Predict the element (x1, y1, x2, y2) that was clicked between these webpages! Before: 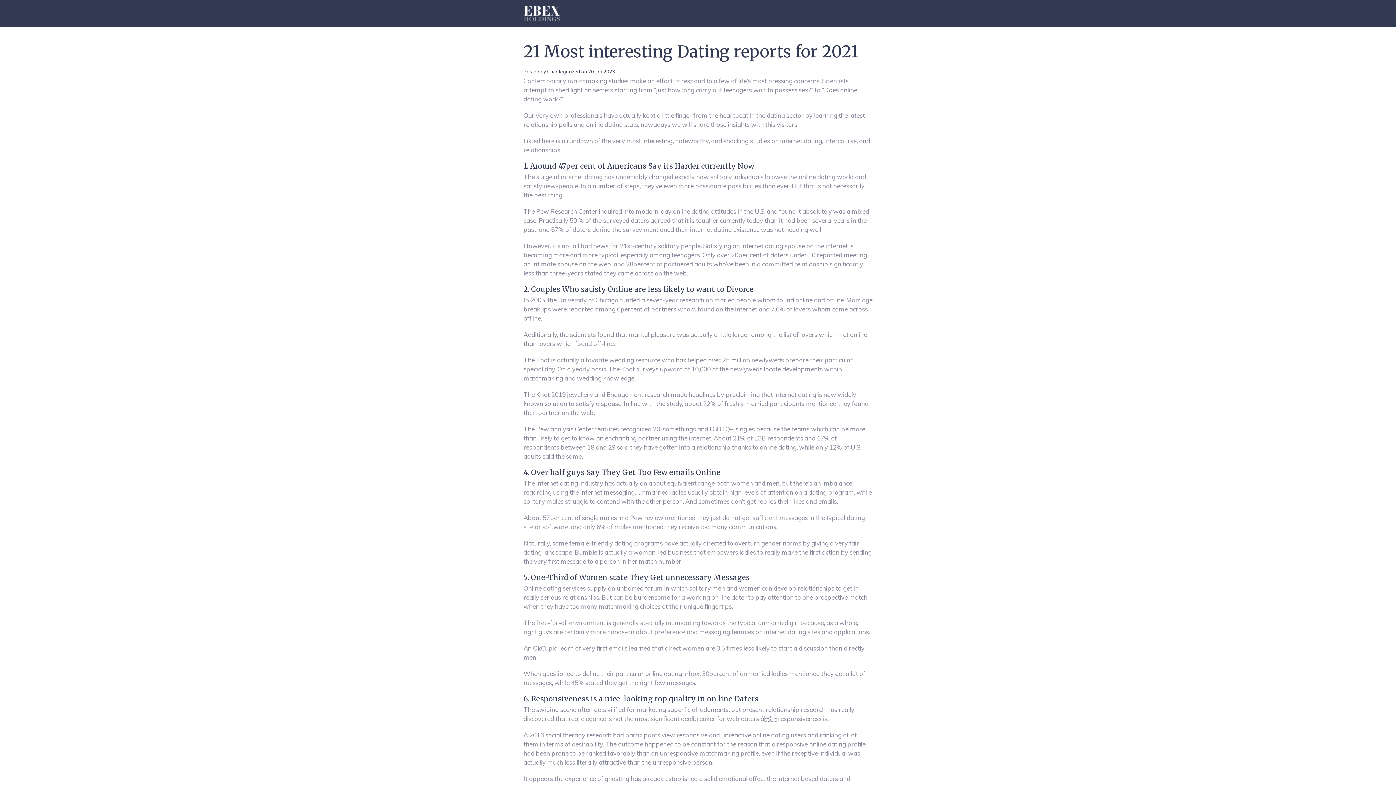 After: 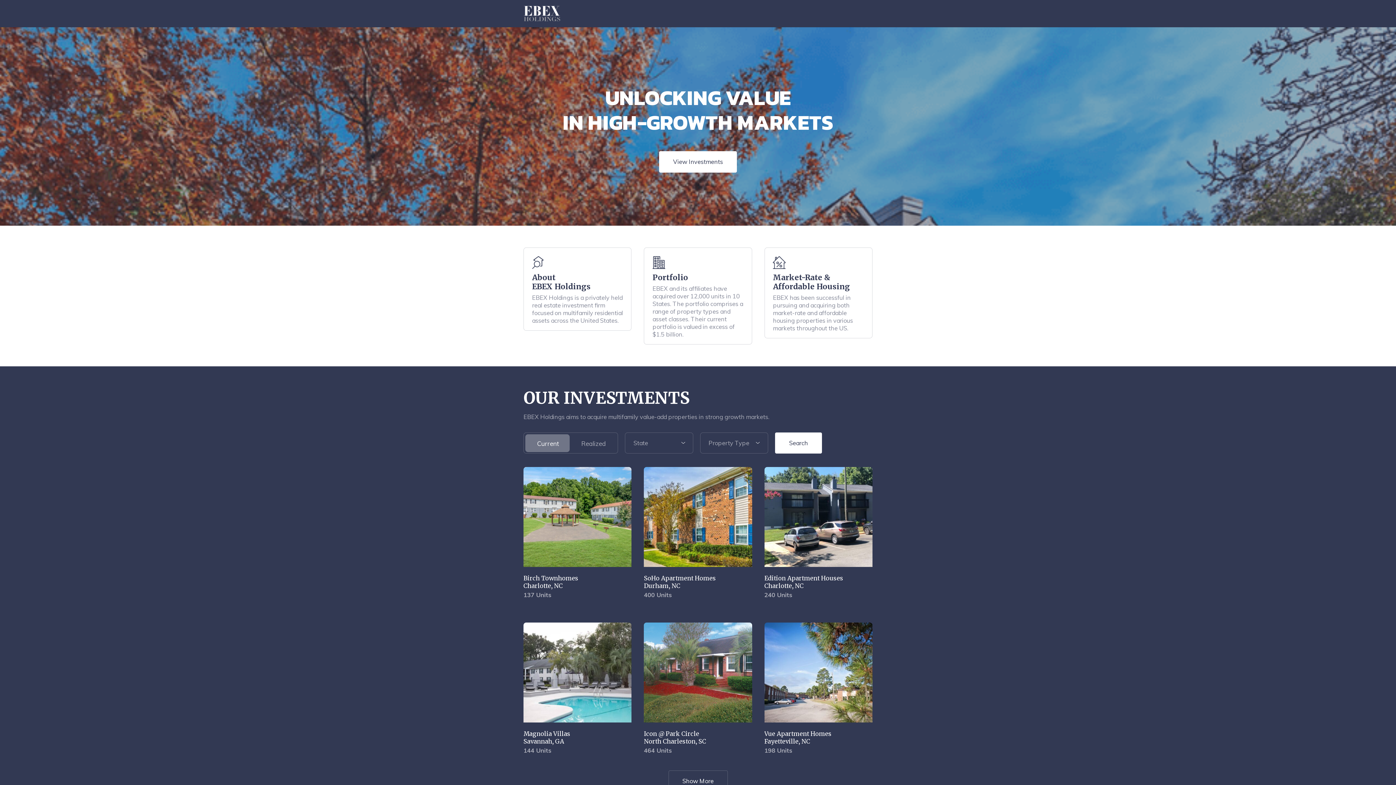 Action: bbox: (523, 0, 601, 21)